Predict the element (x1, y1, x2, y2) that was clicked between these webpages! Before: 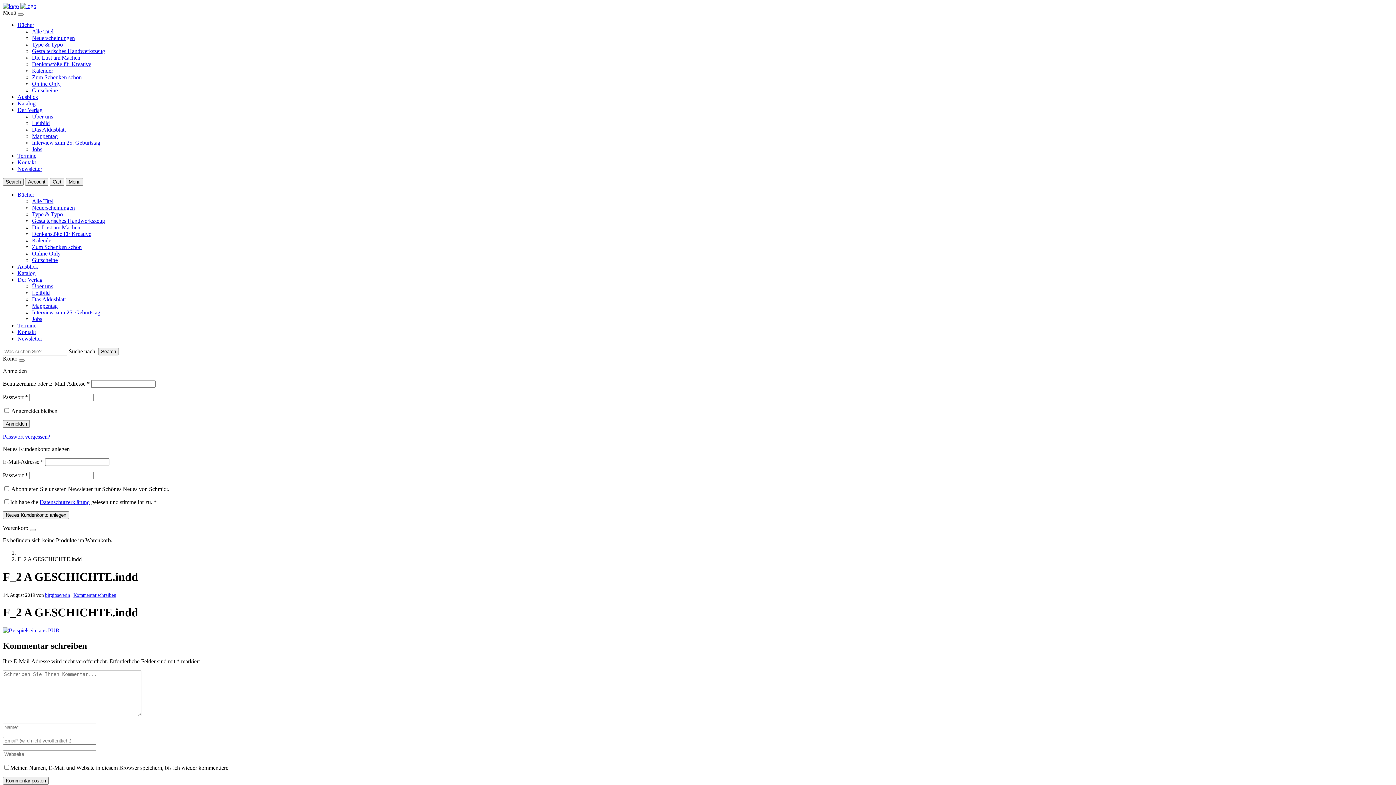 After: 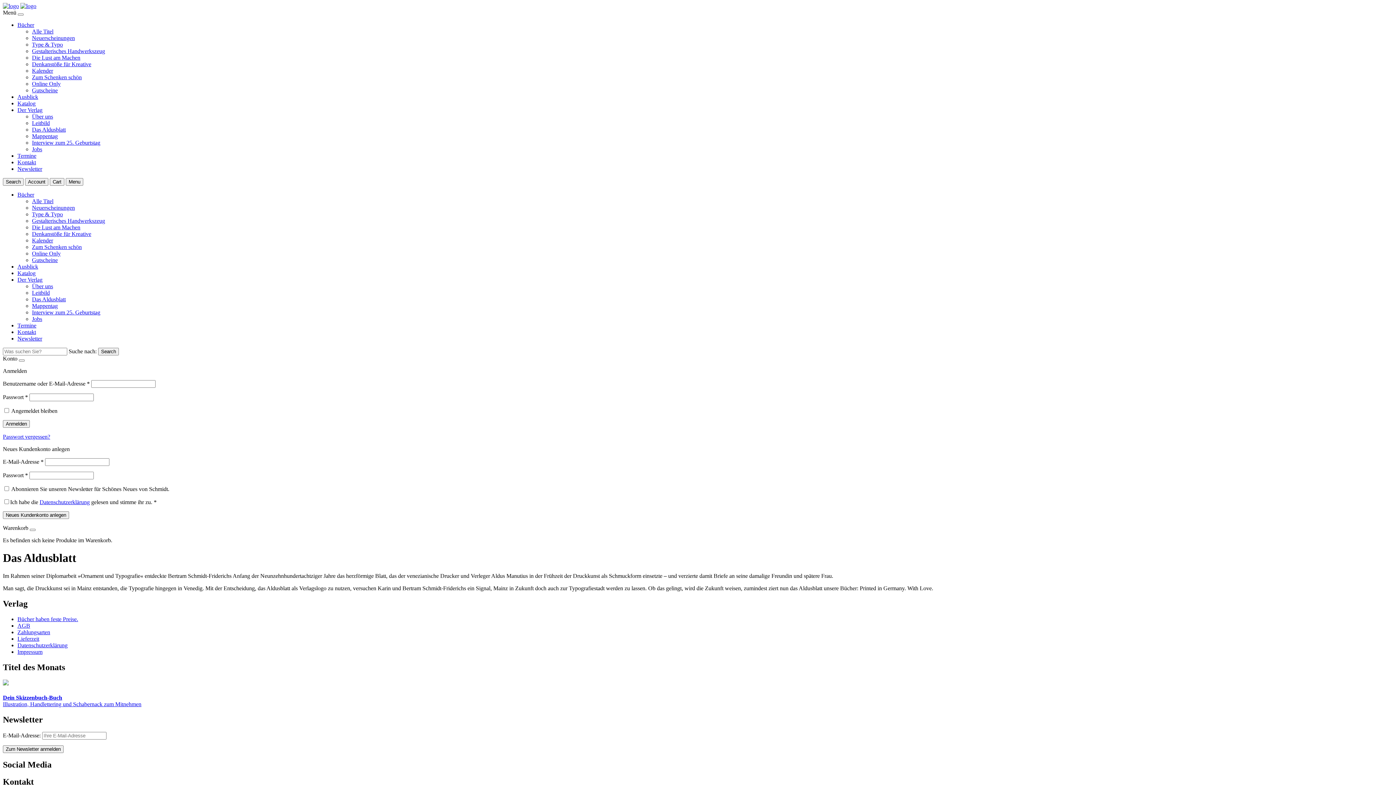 Action: label: Das Aldusblatt bbox: (32, 126, 65, 132)